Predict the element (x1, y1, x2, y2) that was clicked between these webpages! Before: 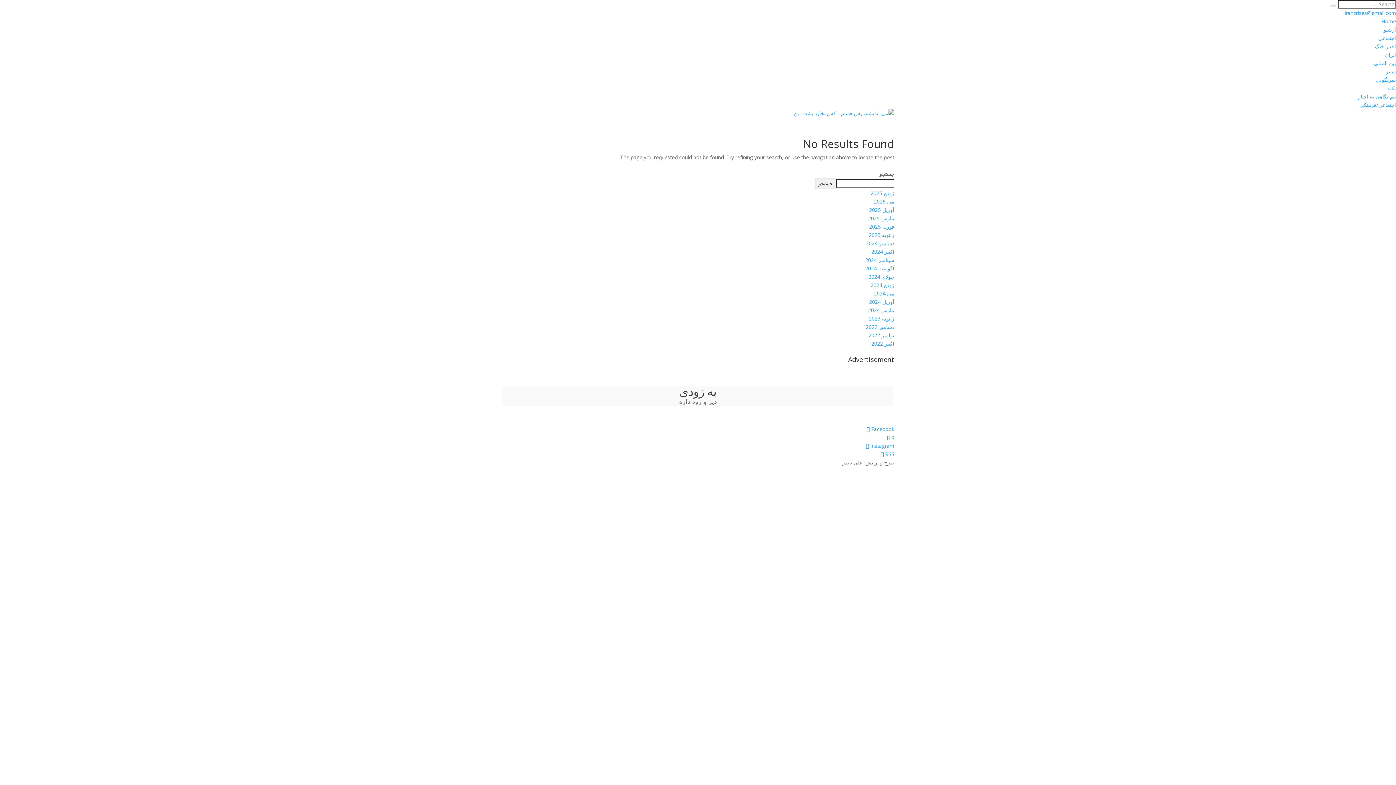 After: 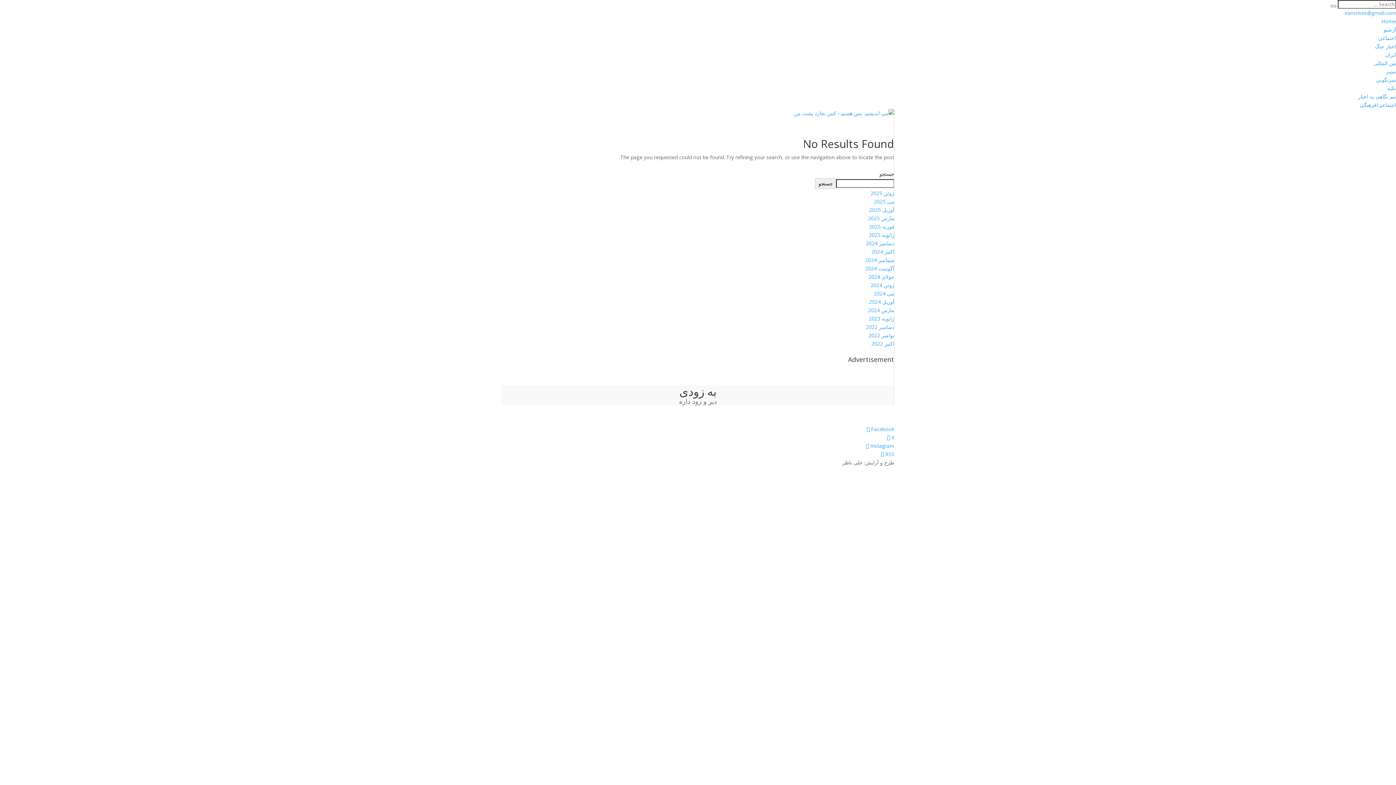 Action: bbox: (866, 425, 894, 432) label:  Facebook